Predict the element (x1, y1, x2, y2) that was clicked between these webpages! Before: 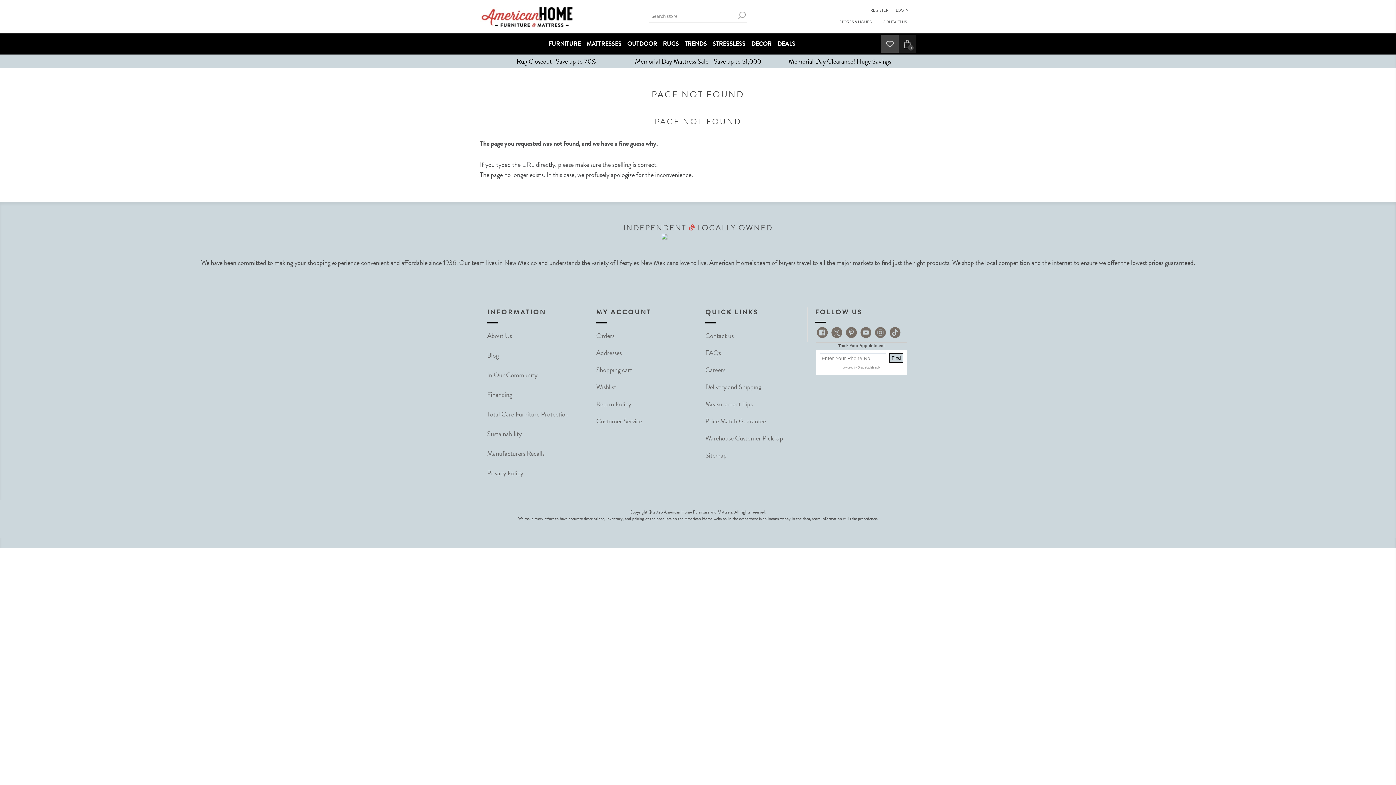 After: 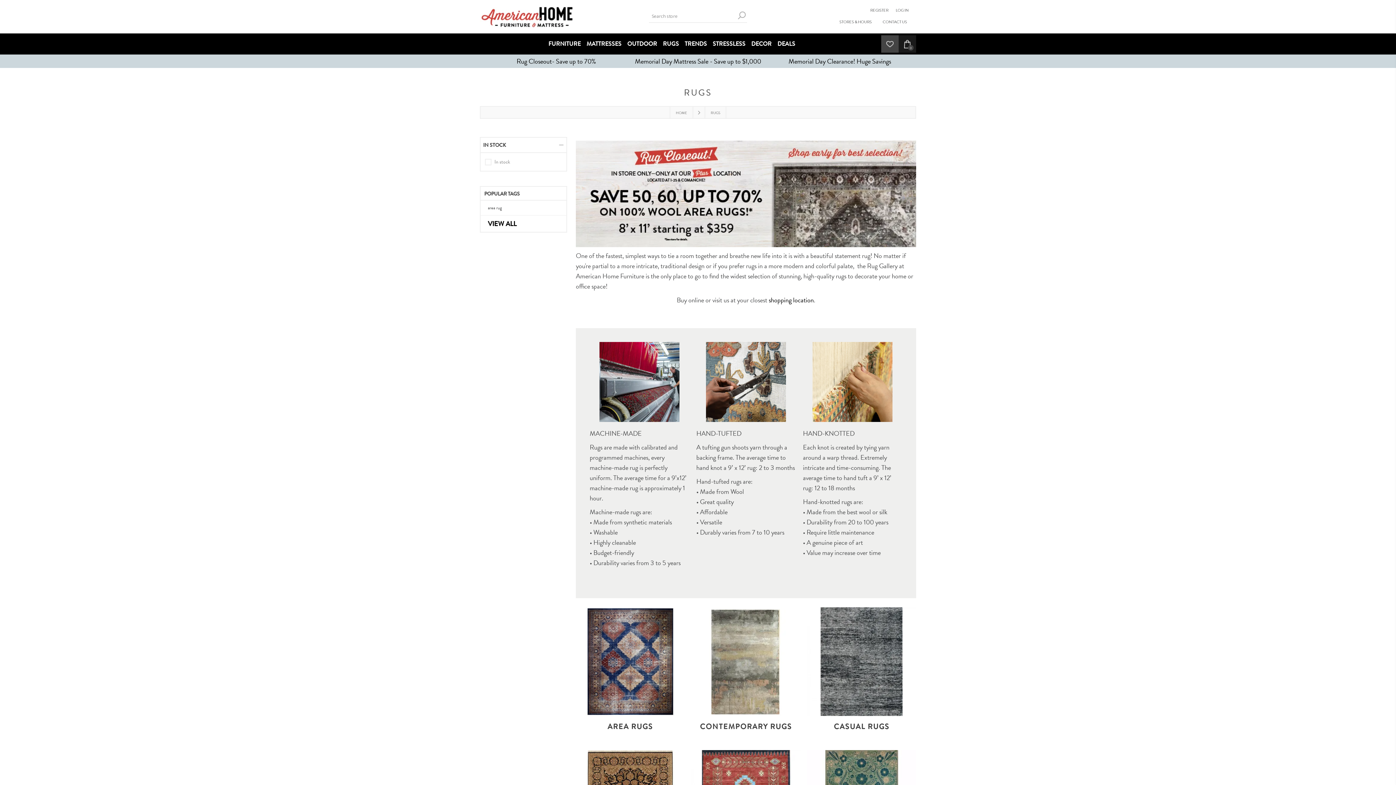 Action: bbox: (485, 56, 627, 66) label: Rug Closeout- Save up to 70%